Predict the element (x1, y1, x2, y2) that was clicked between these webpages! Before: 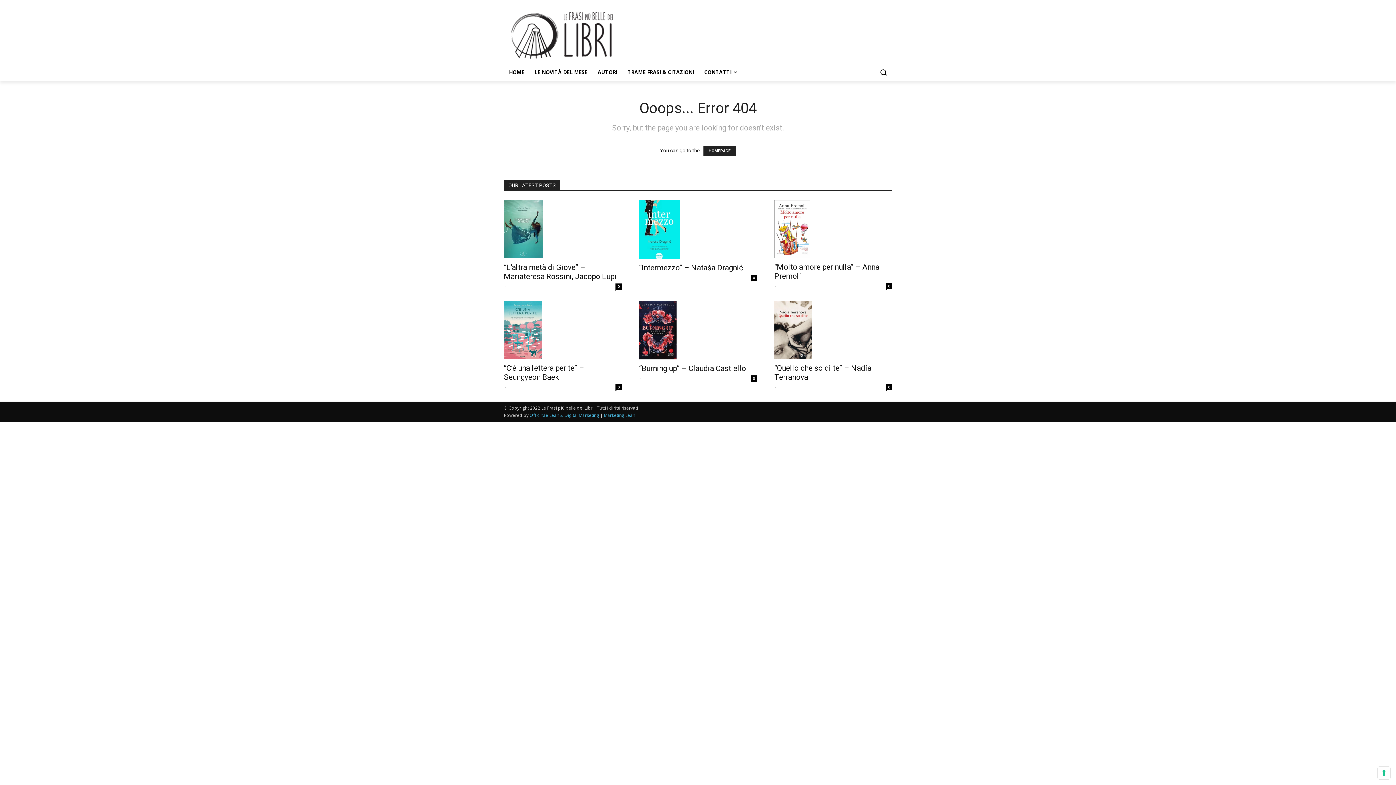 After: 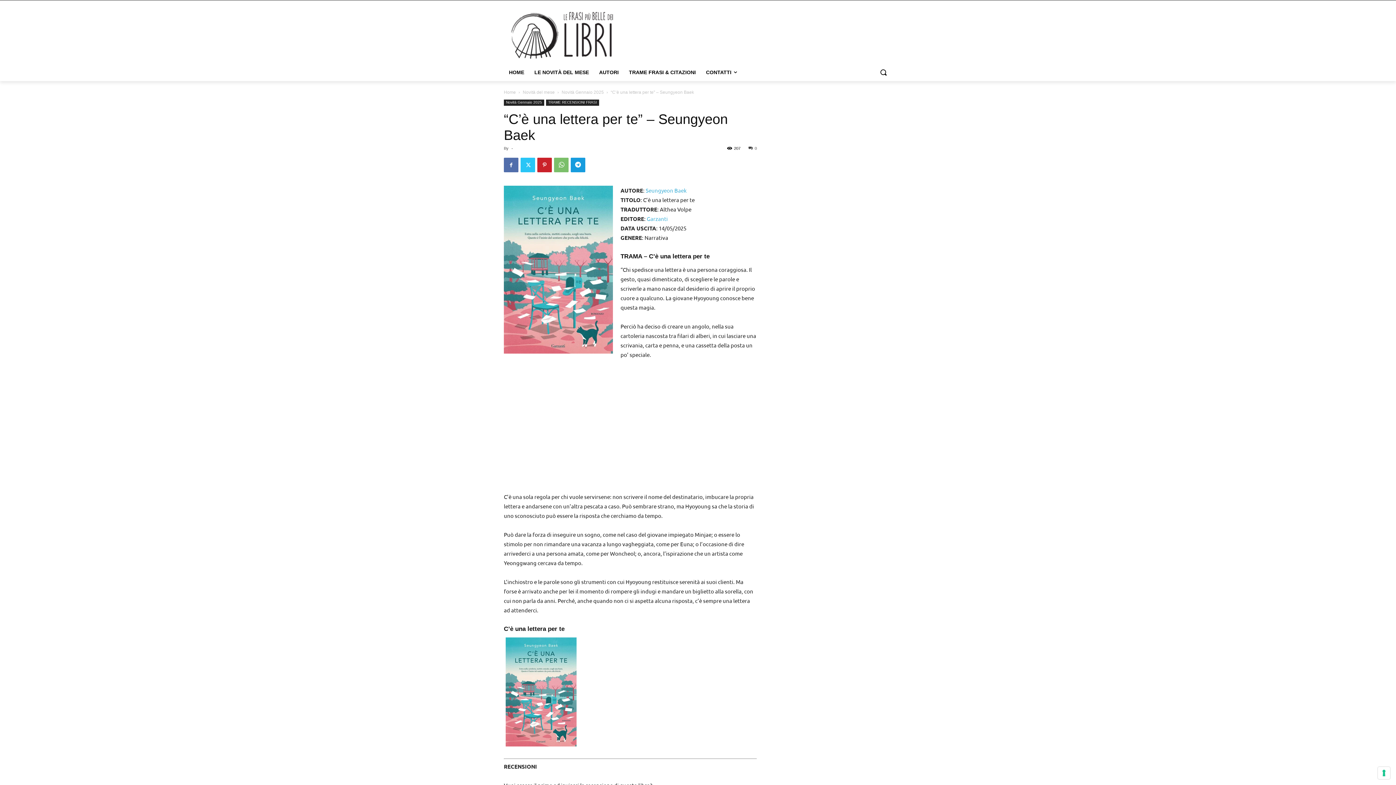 Action: label: 0 bbox: (615, 384, 621, 390)